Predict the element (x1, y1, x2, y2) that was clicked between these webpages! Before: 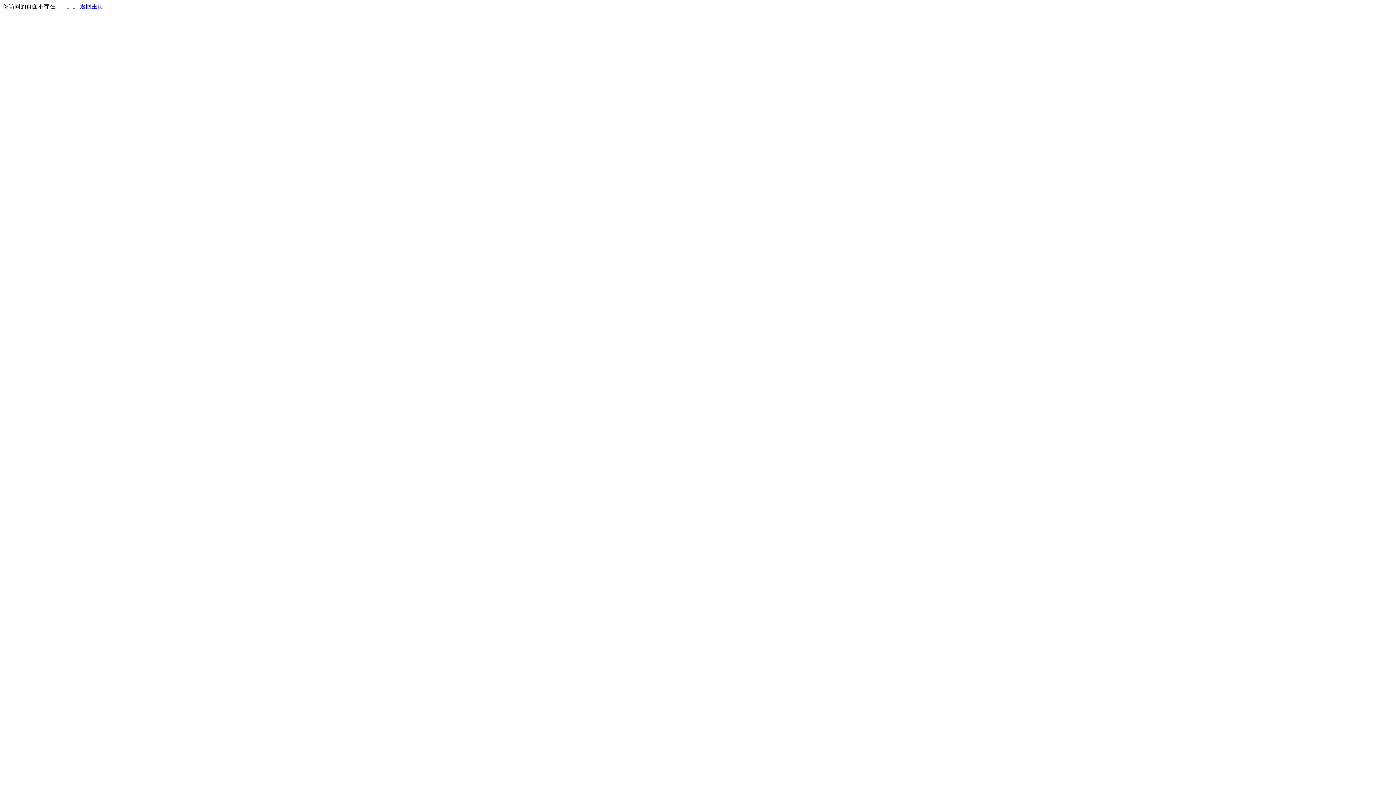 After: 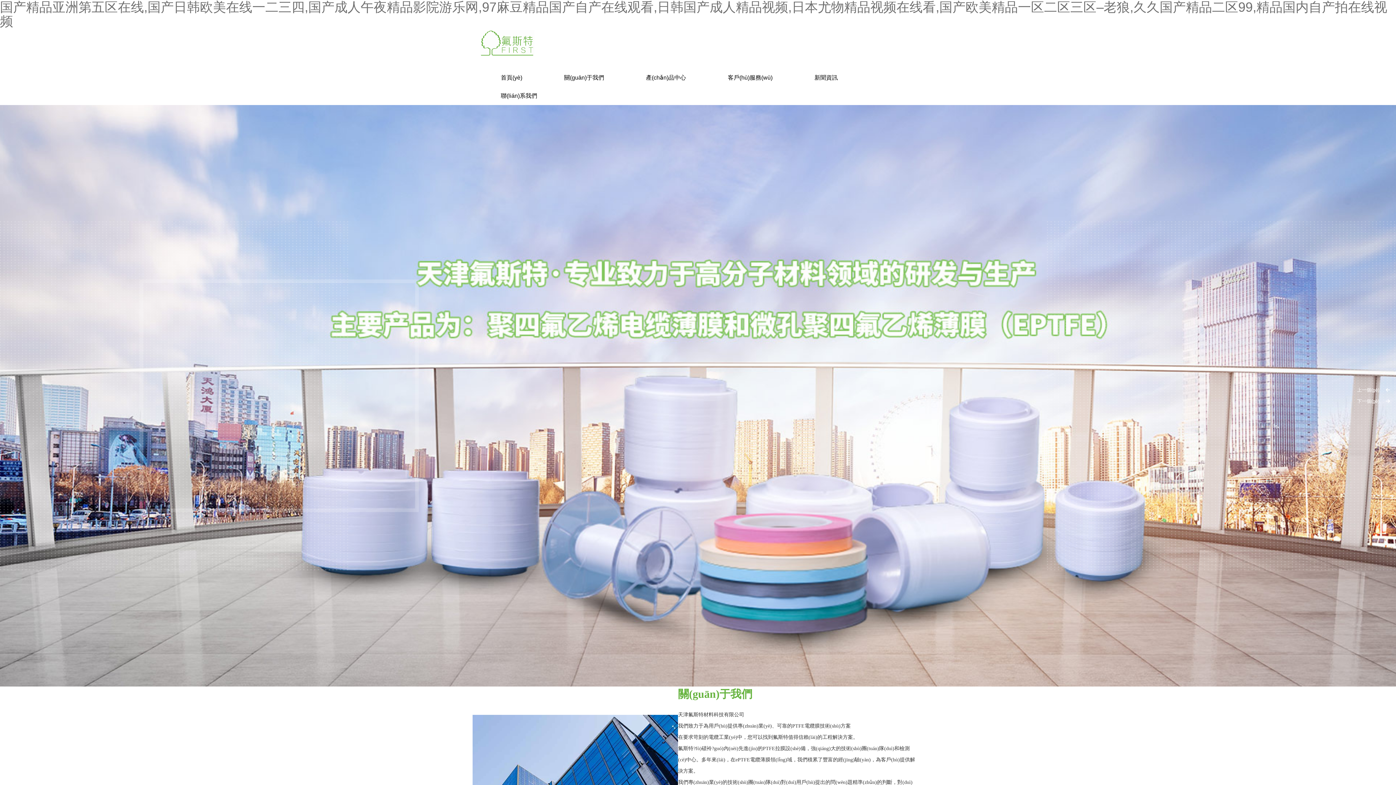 Action: label: 返回主页 bbox: (80, 3, 103, 9)